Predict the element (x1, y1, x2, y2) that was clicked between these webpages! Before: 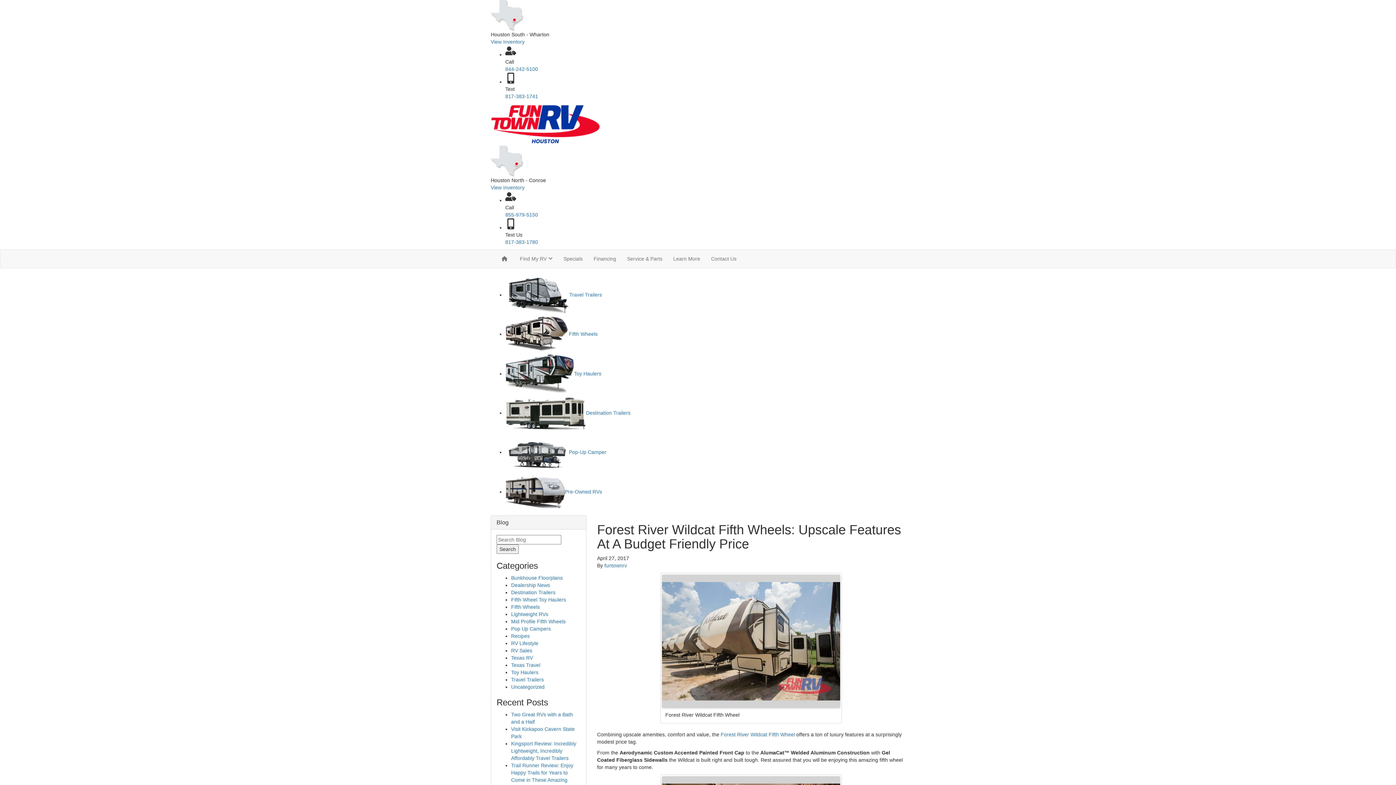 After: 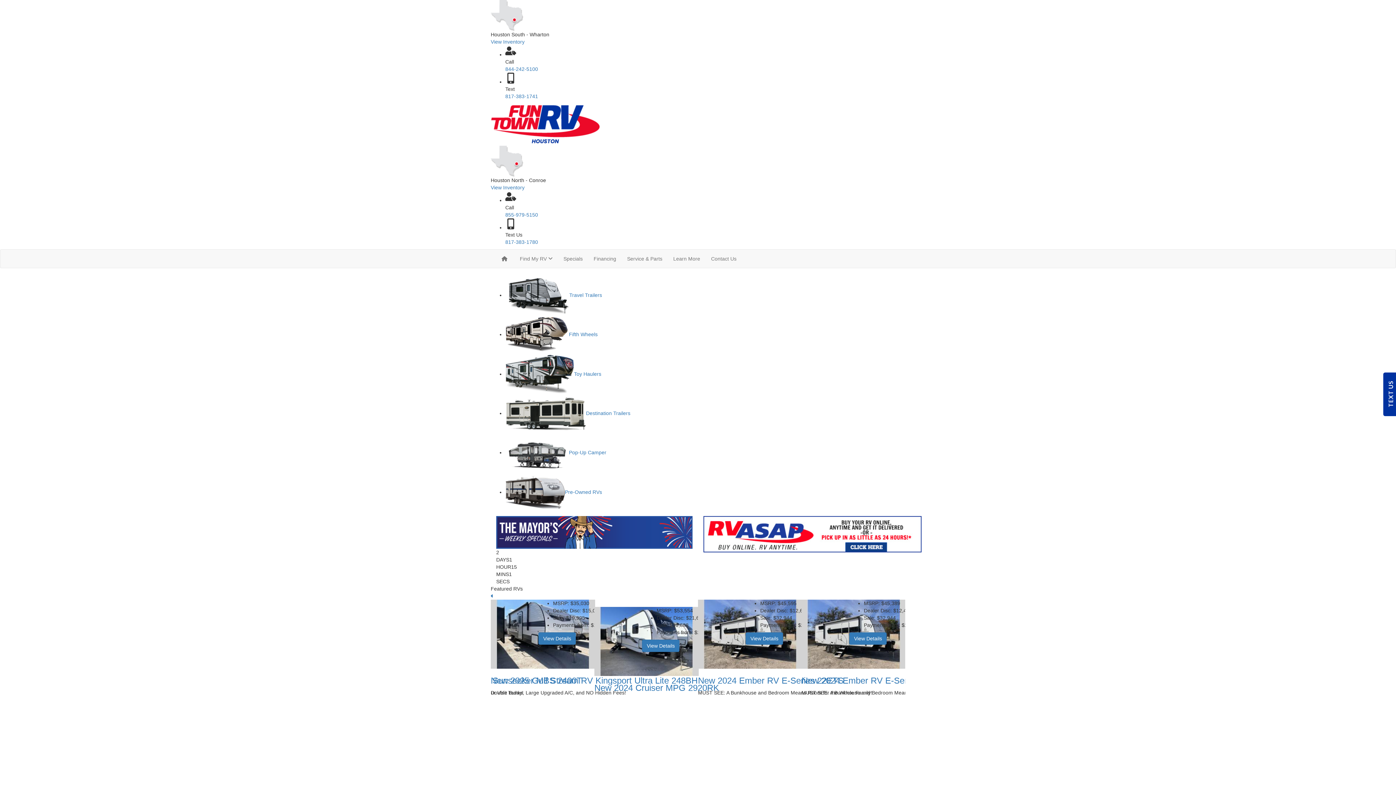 Action: label:   bbox: (496, 249, 514, 268)